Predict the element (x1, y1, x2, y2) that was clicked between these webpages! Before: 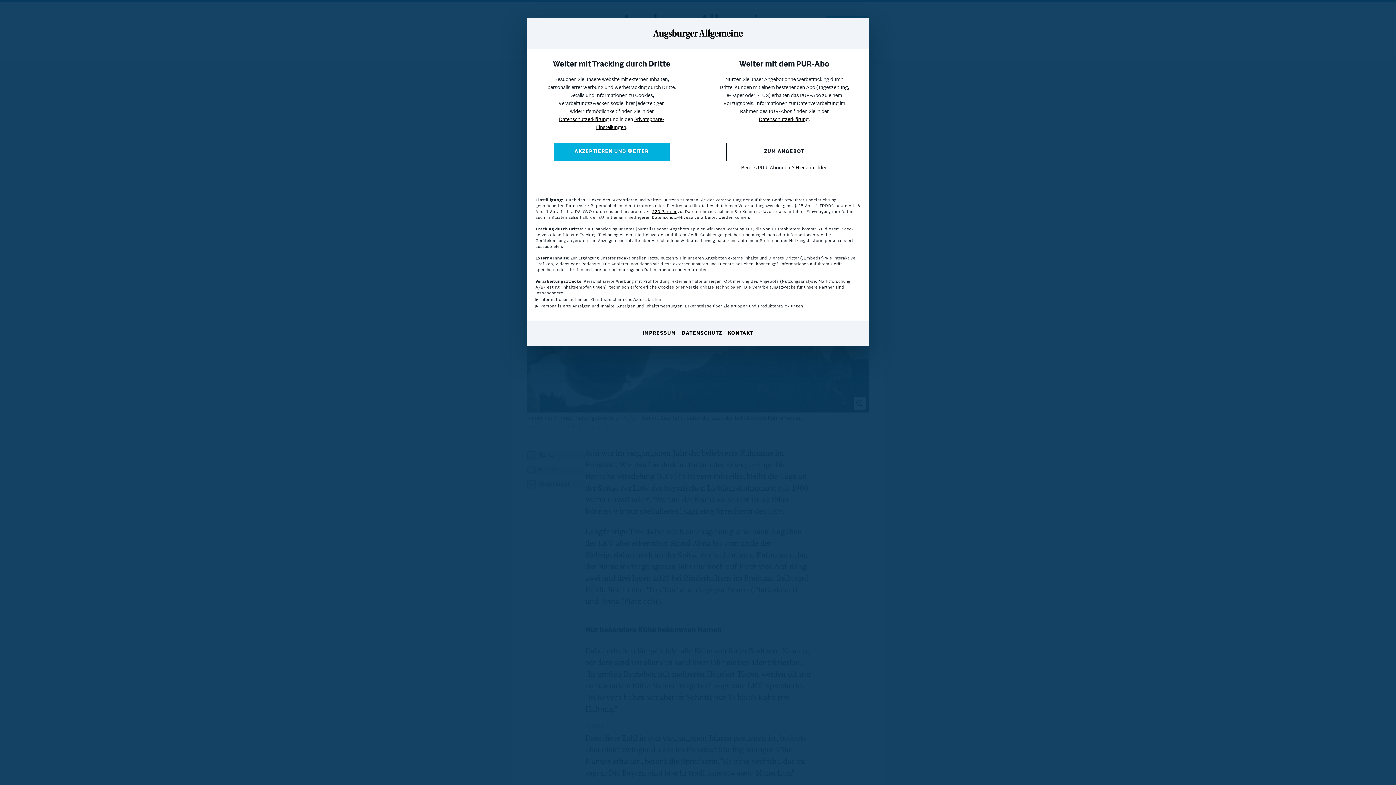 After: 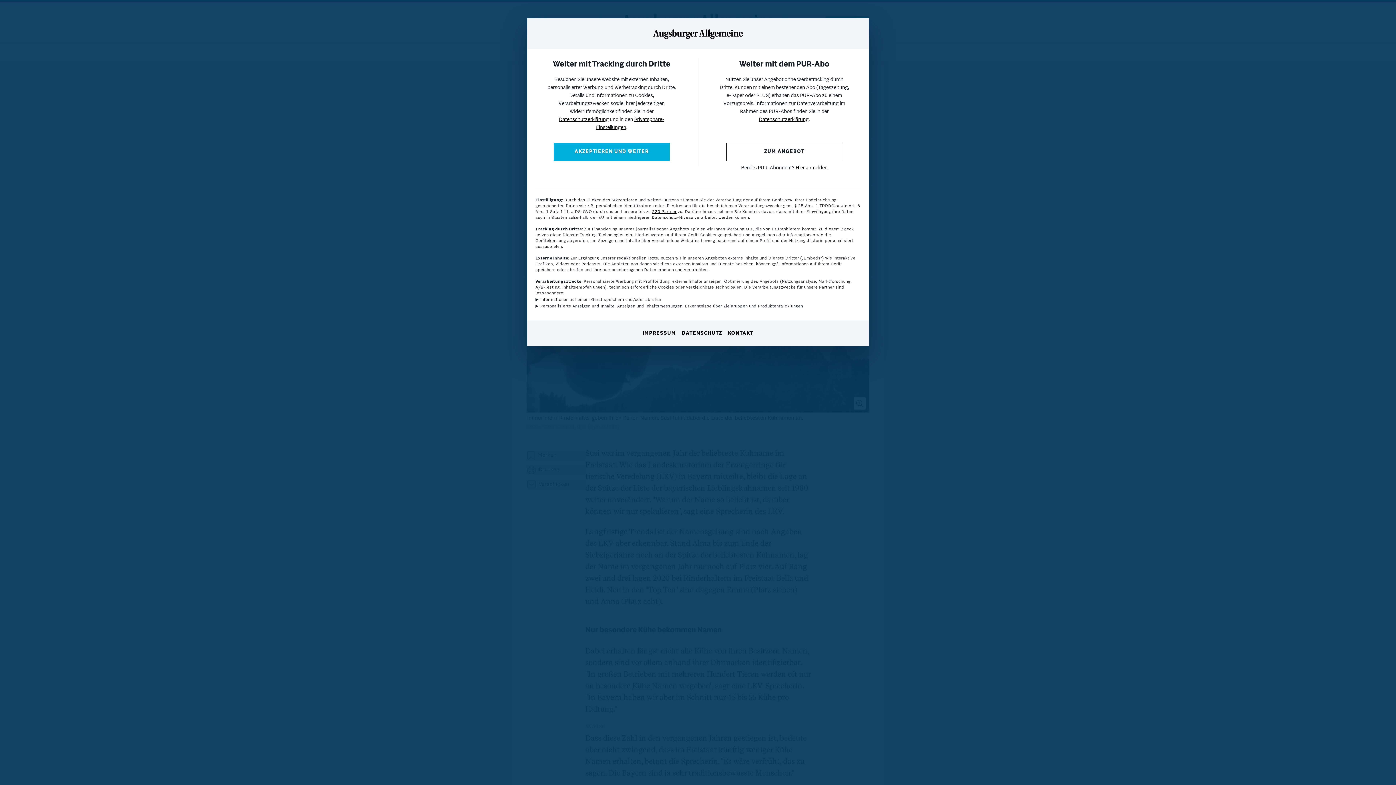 Action: bbox: (559, 117, 608, 122) label: Datenschutzerklärung